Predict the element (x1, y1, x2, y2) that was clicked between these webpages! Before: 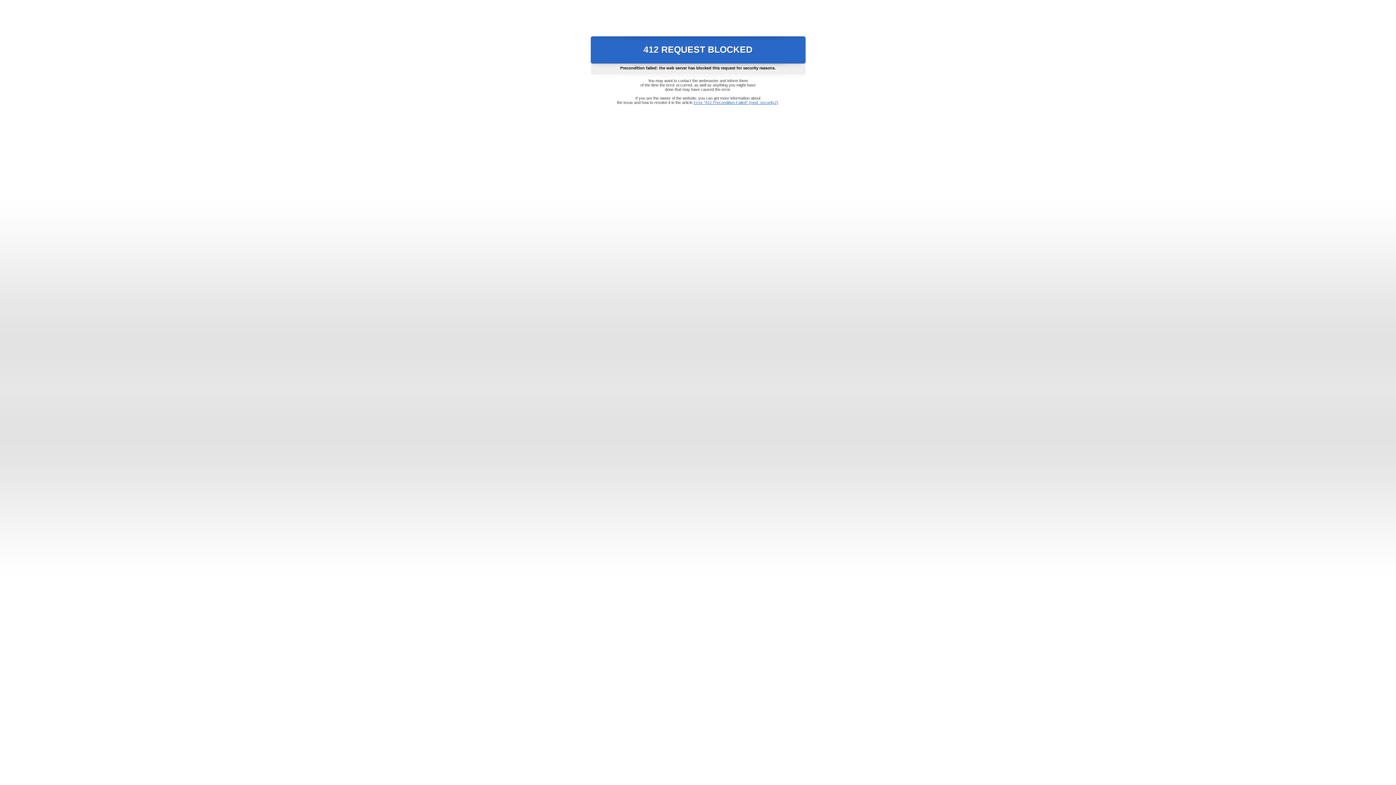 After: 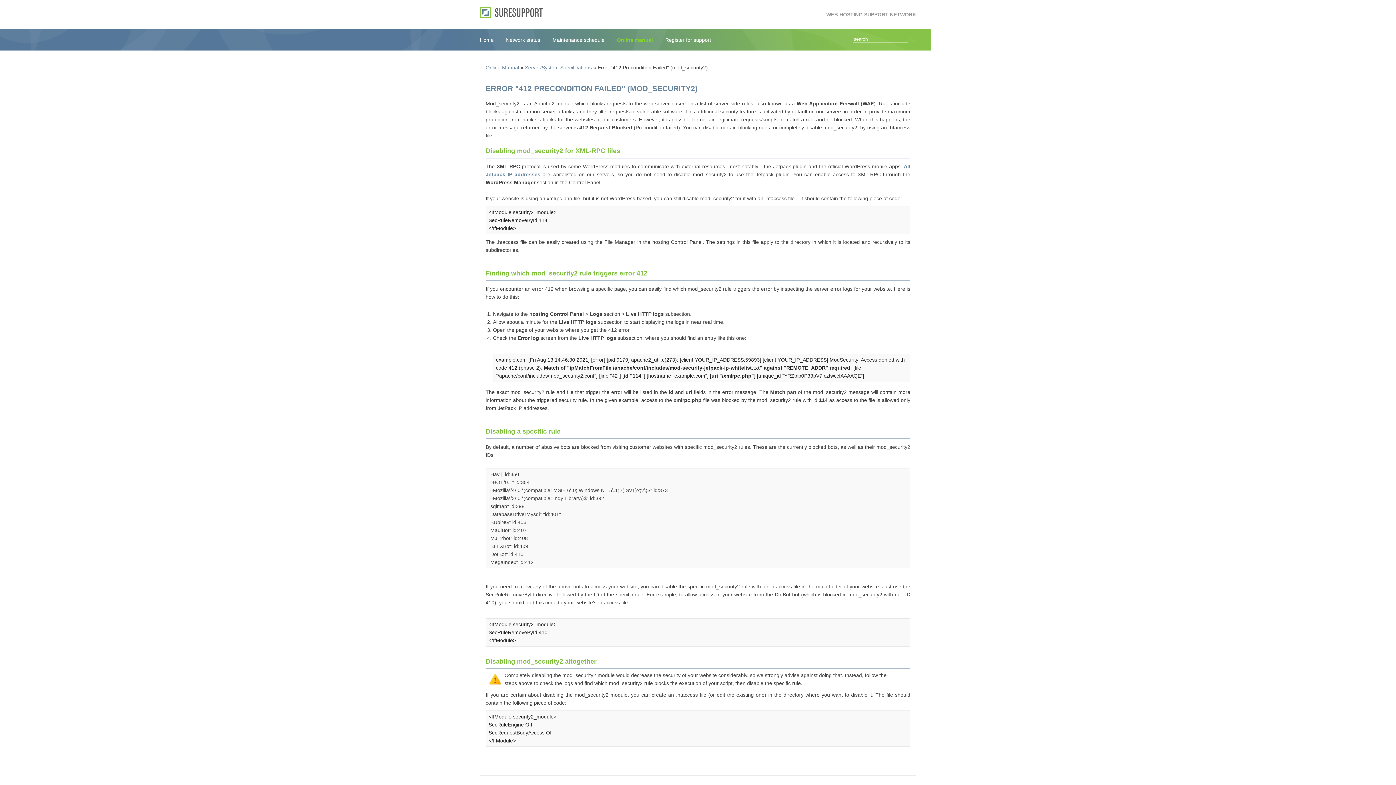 Action: label: Error "412 Precondition Failed" (mod_security2) bbox: (693, 100, 778, 104)